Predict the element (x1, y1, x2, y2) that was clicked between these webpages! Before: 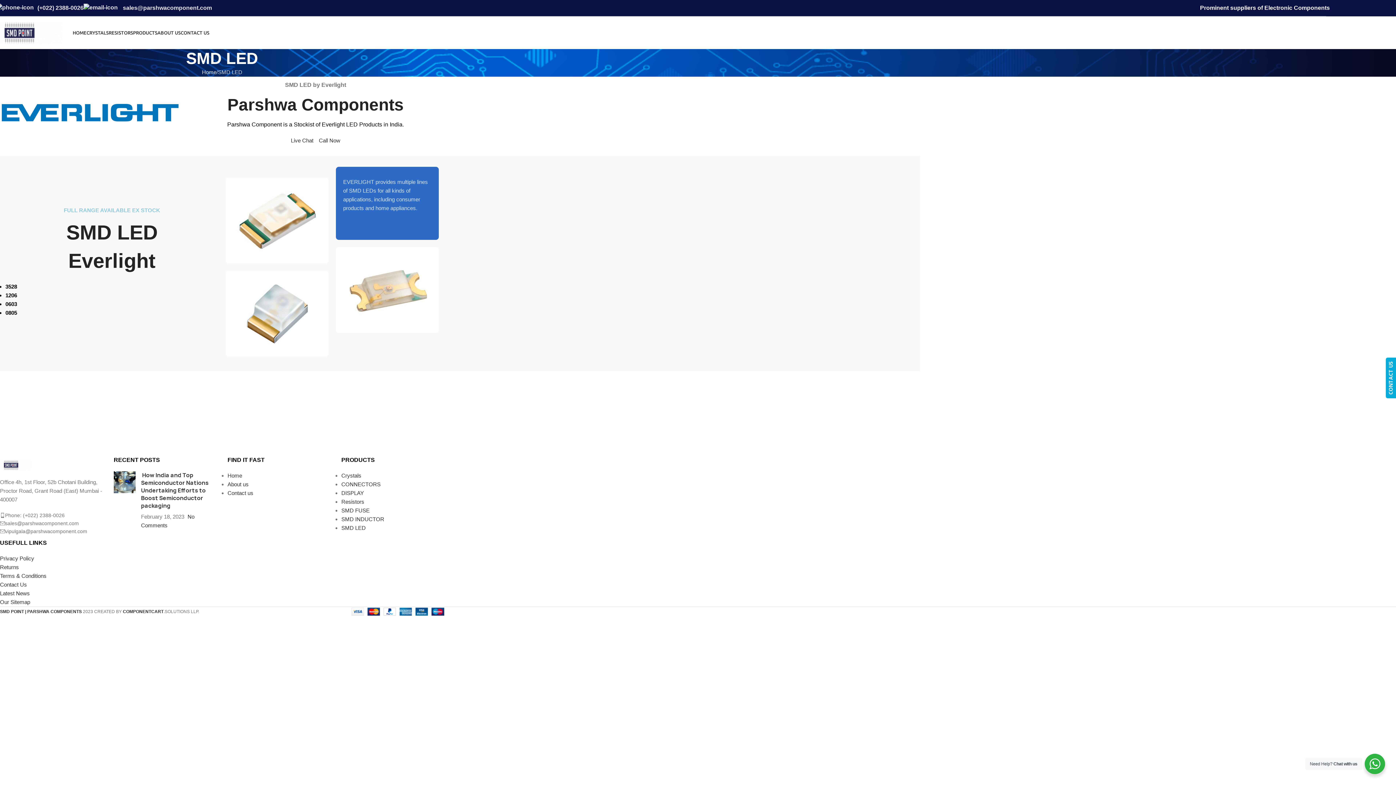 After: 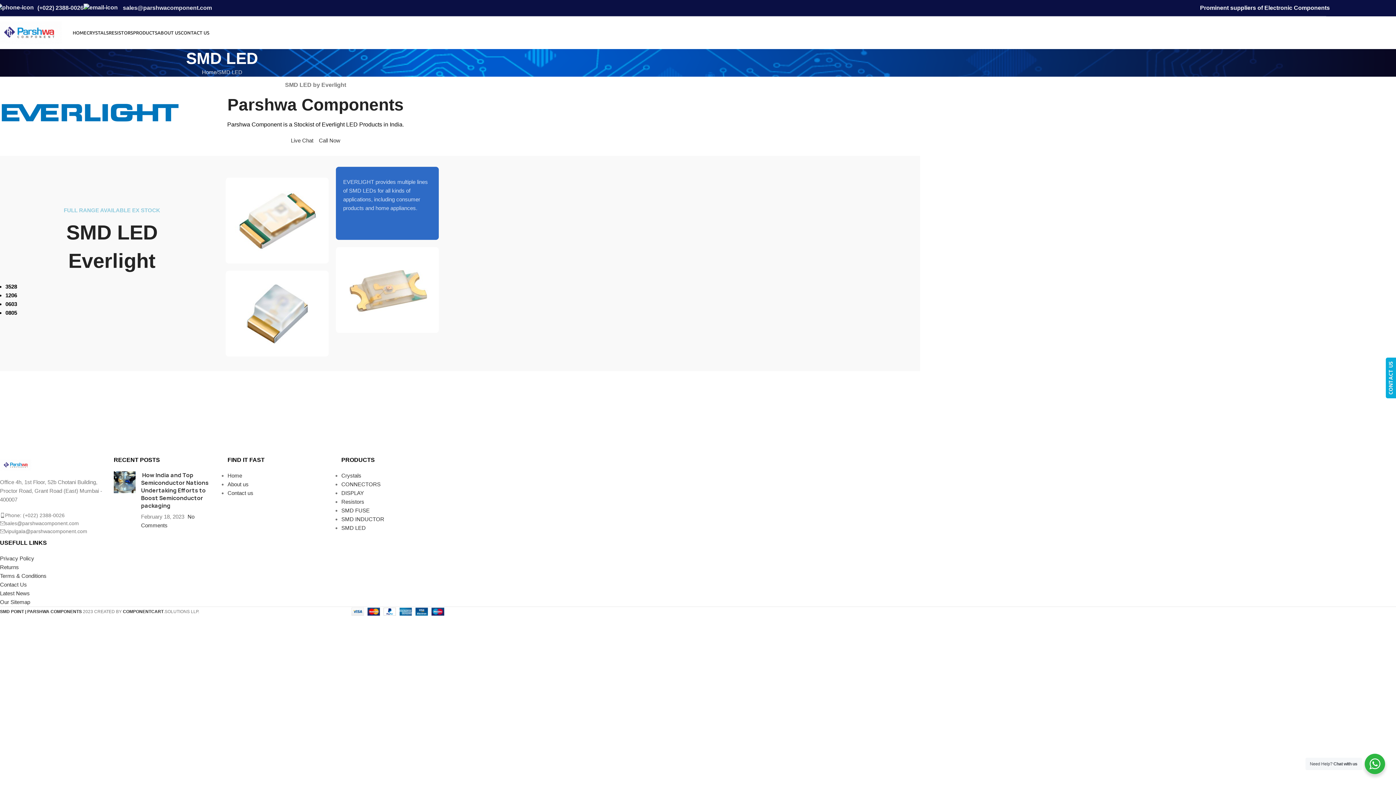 Action: label: SMD LED bbox: (341, 525, 365, 531)